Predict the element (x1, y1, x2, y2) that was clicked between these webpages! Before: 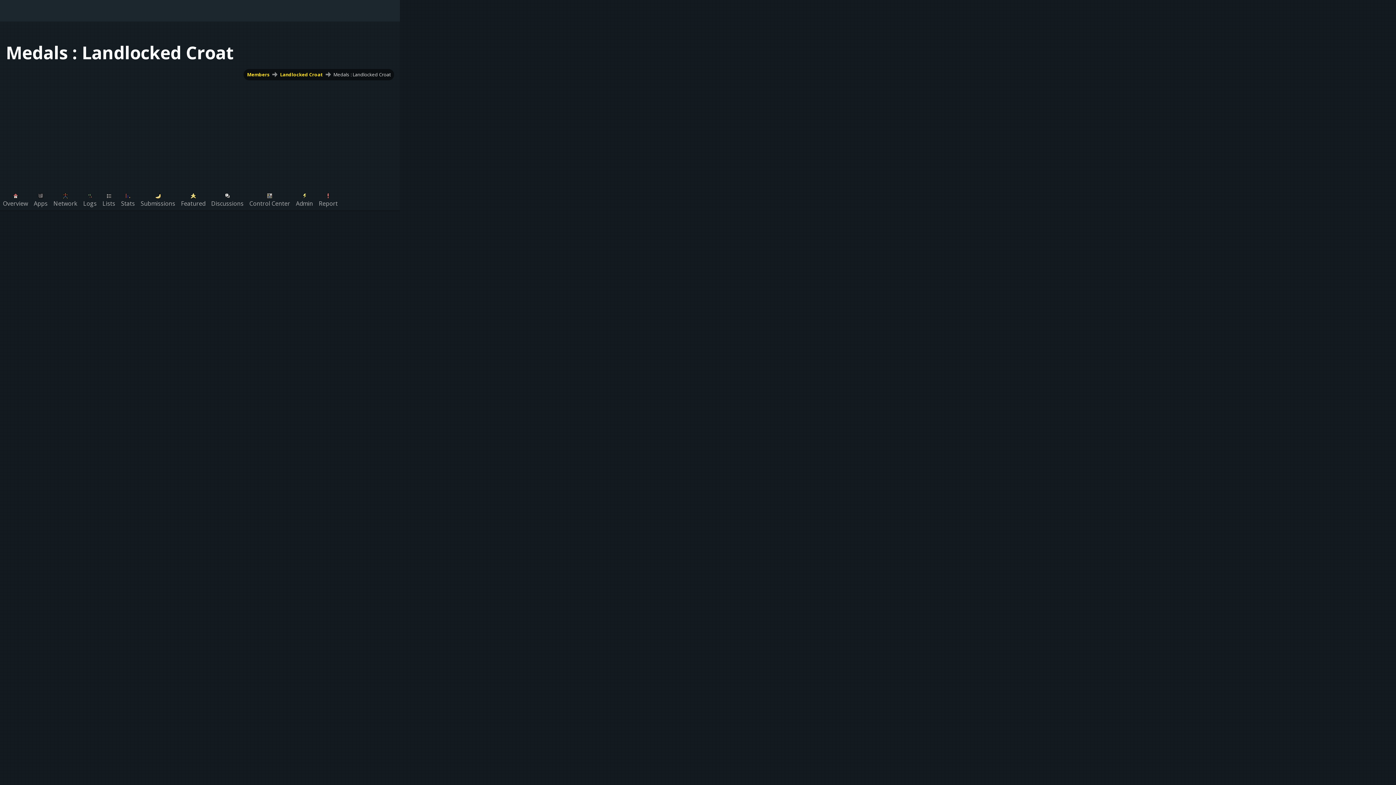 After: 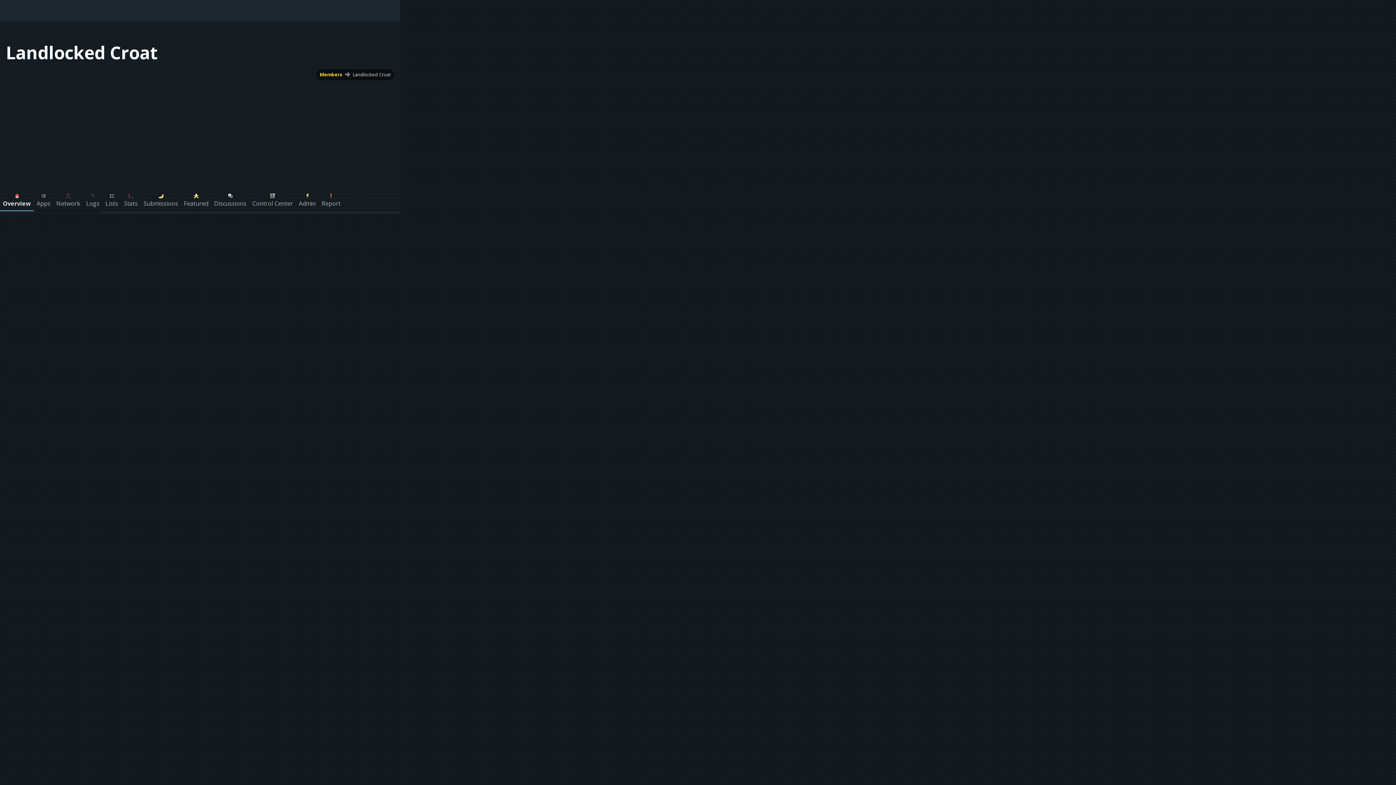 Action: bbox: (280, 71, 323, 77) label: Landlocked Croat